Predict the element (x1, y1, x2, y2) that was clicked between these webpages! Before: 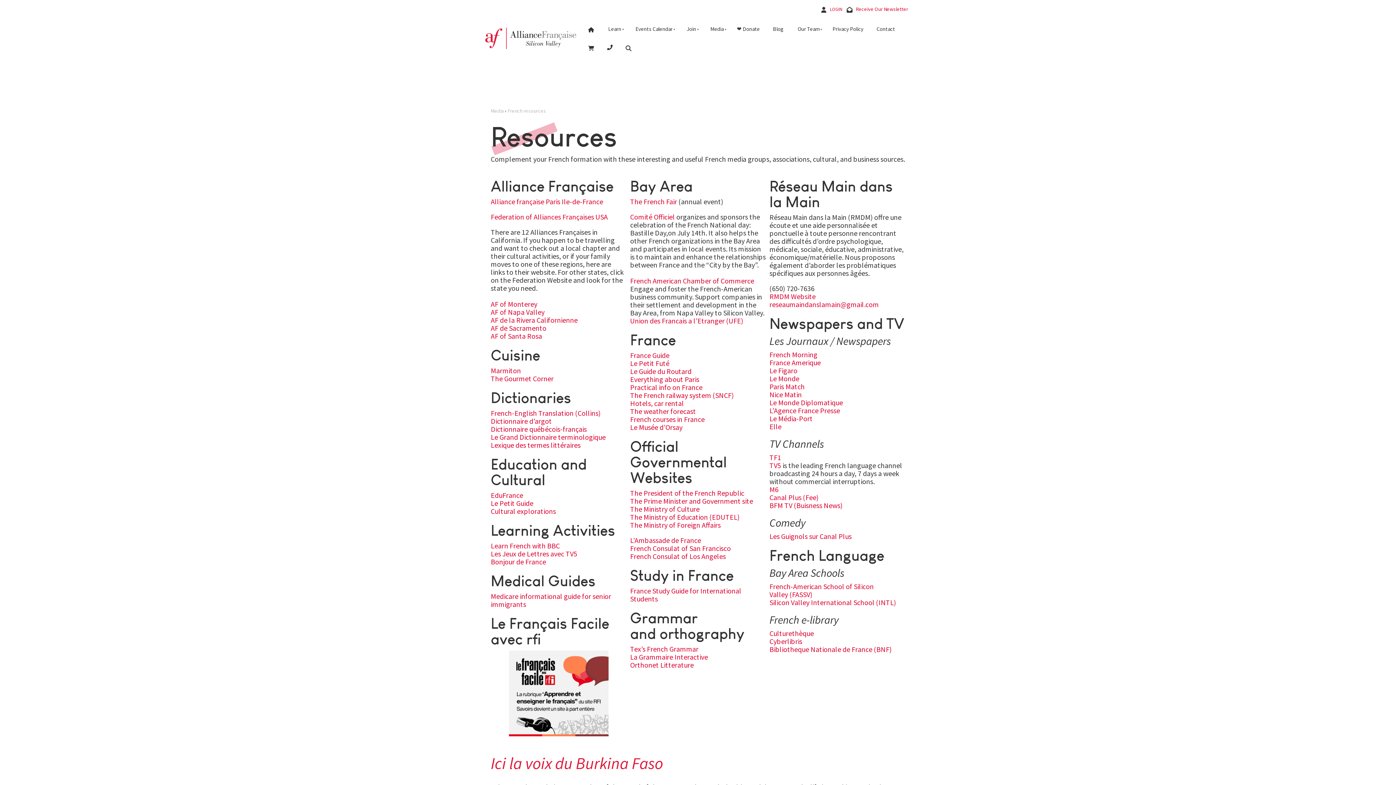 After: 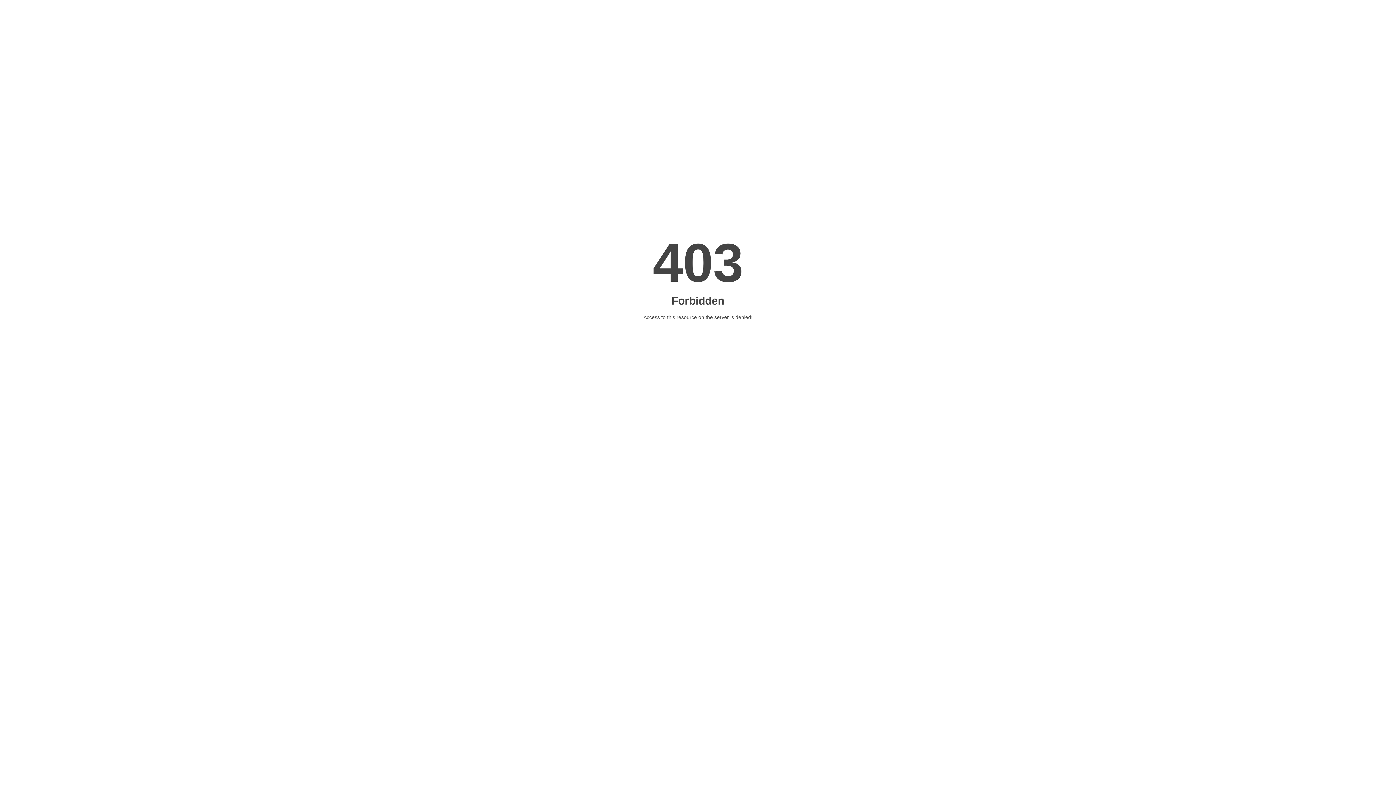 Action: label: AF of Monterey bbox: (490, 299, 537, 308)